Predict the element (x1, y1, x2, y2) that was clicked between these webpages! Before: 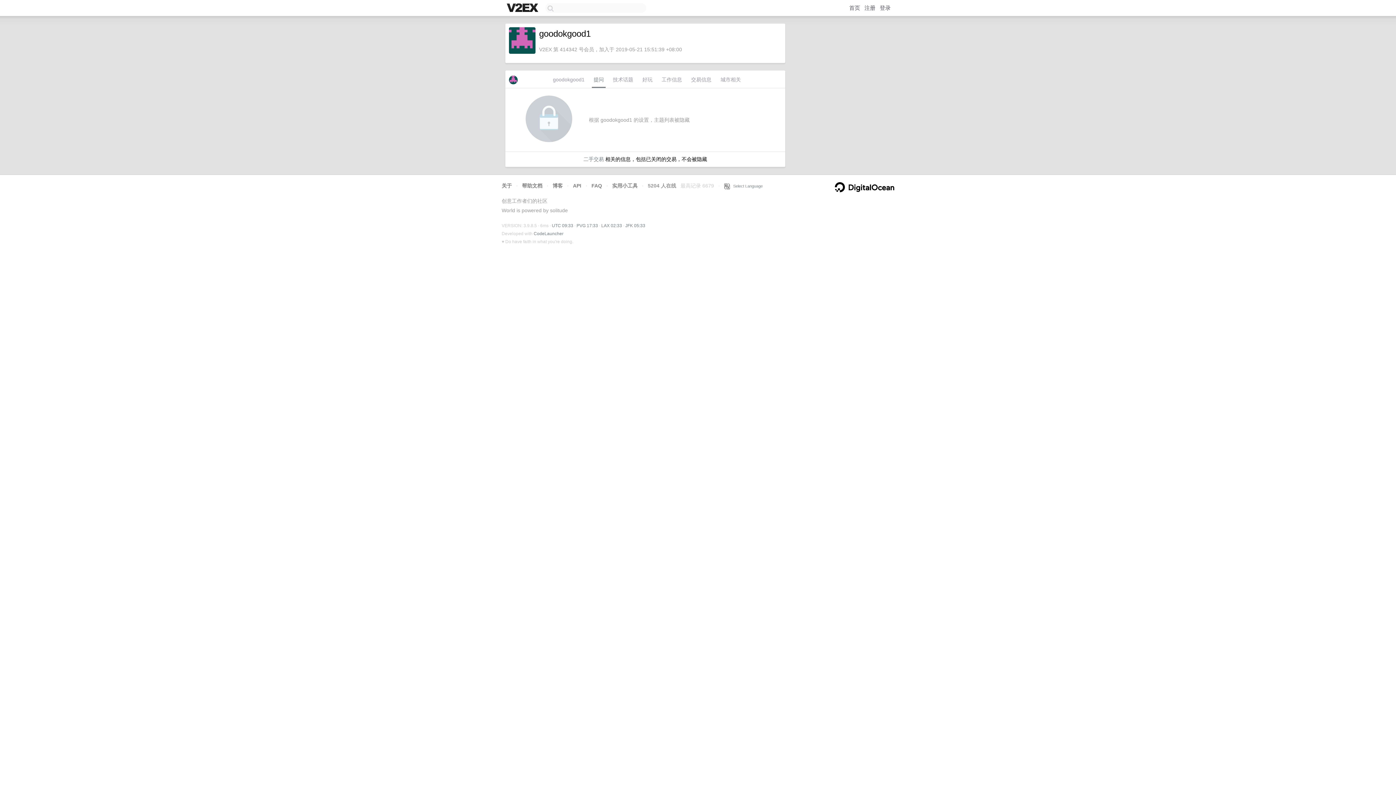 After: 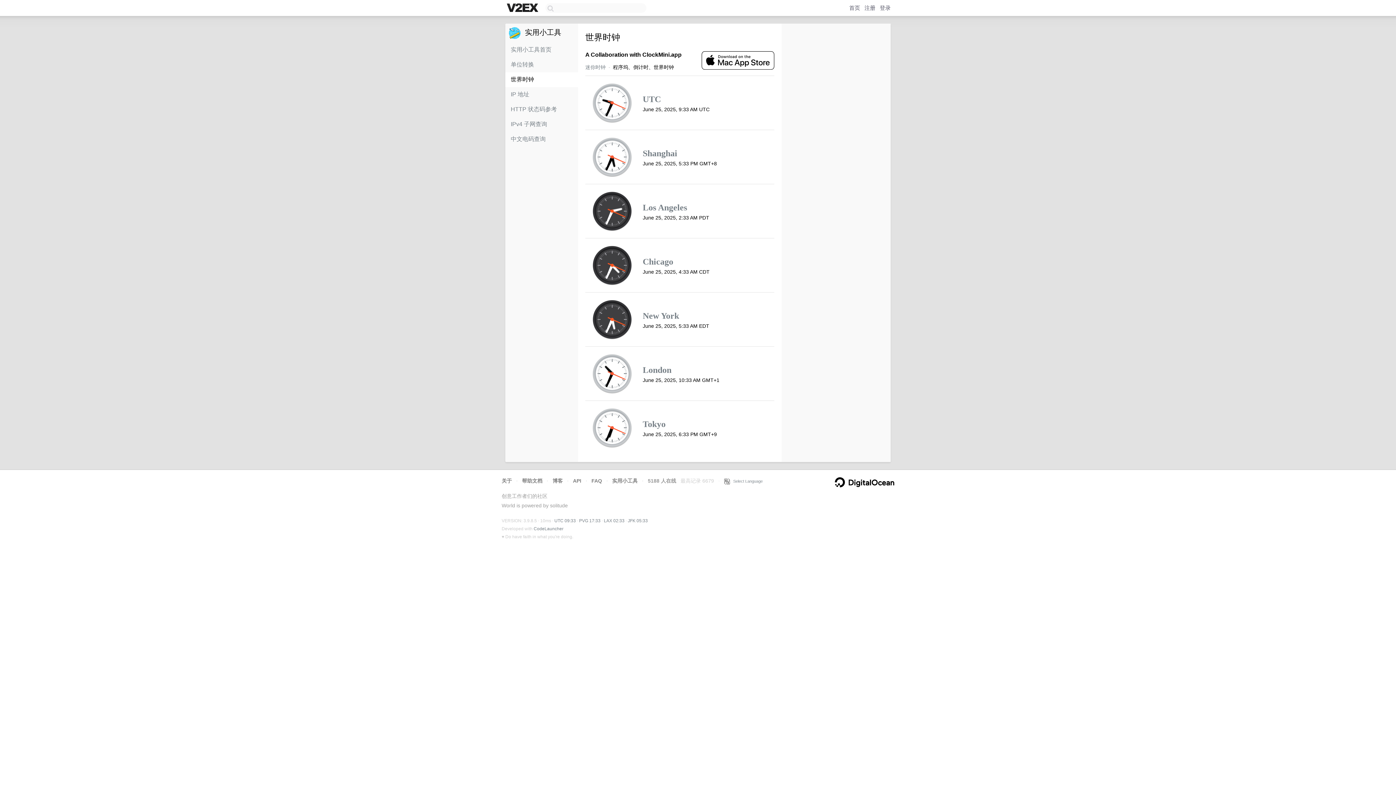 Action: label: PVG 17:33 bbox: (576, 223, 598, 228)